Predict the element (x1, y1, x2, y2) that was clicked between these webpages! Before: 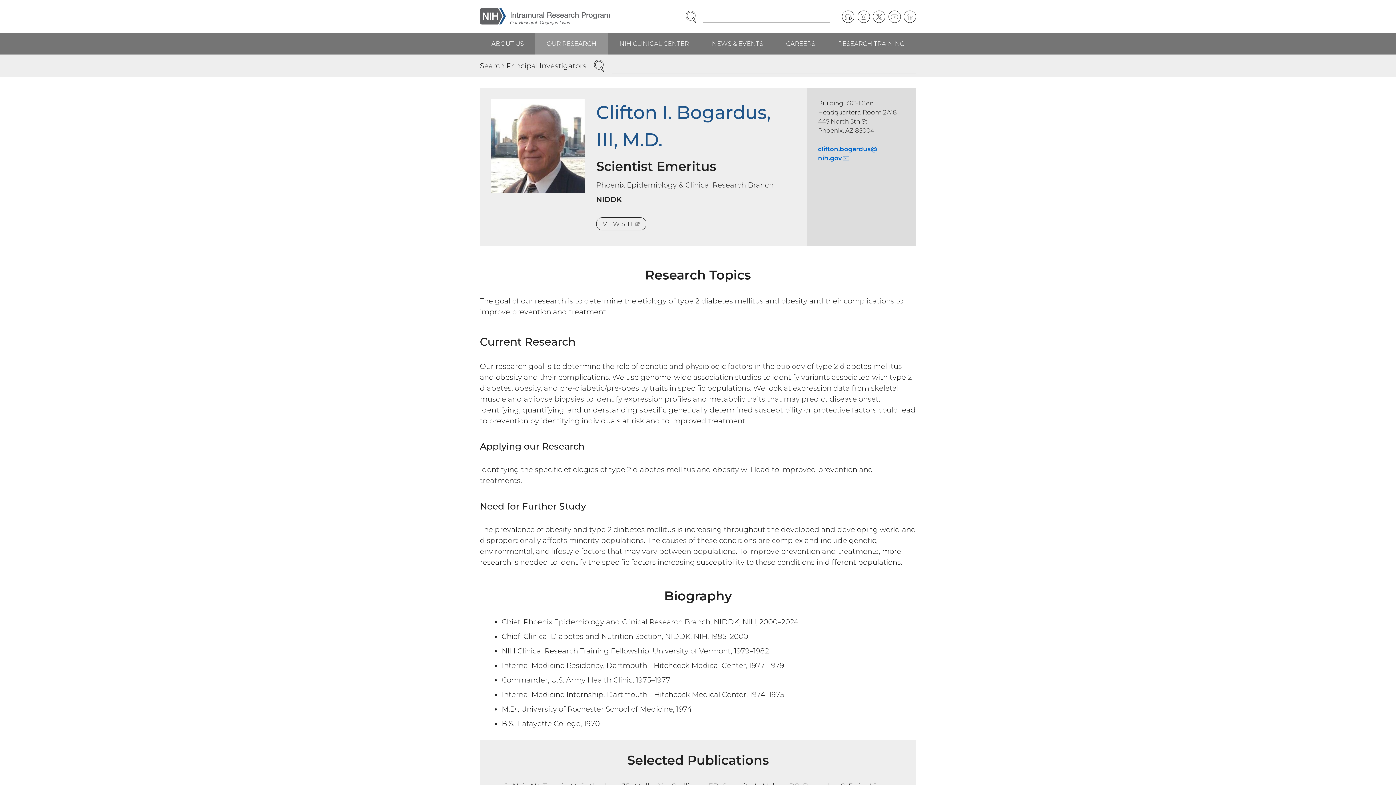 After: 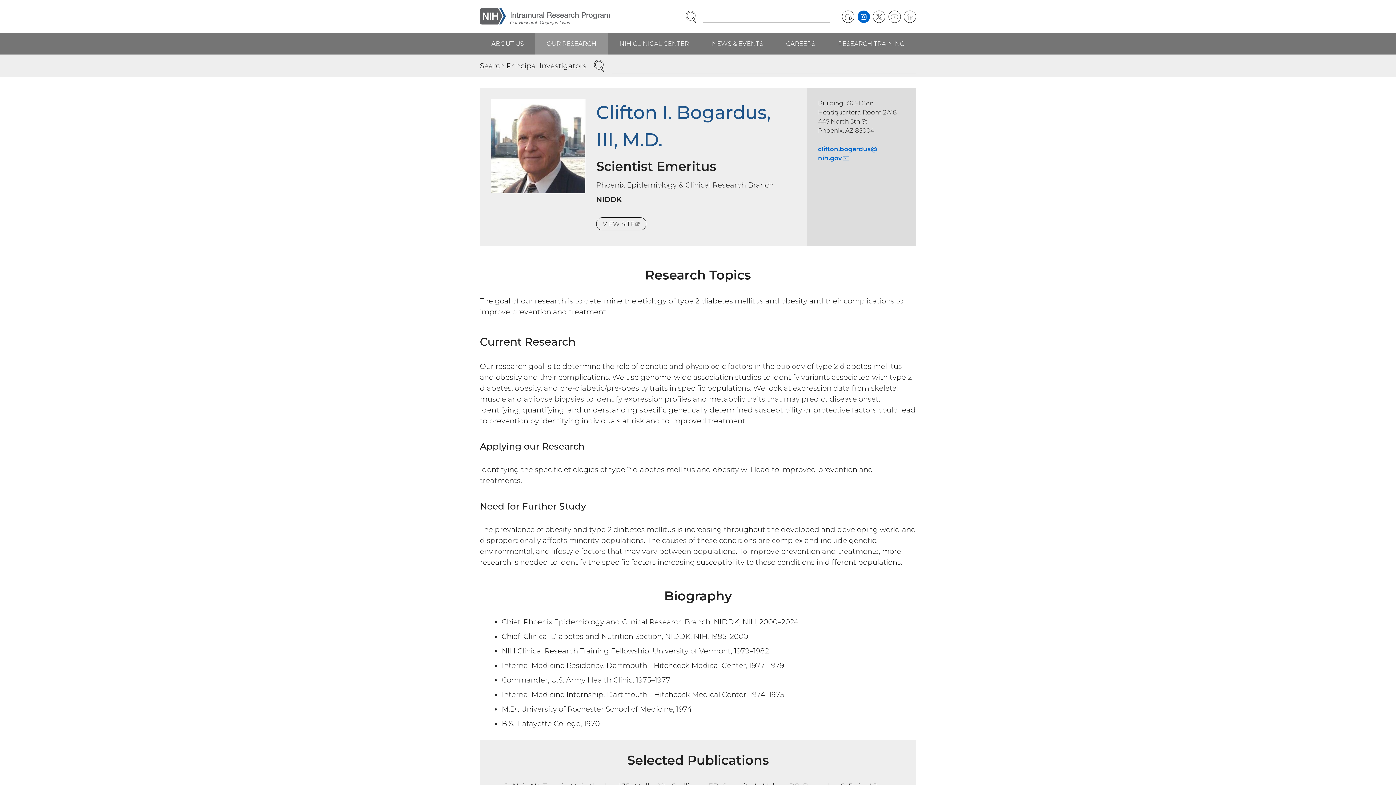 Action: label: Instagram
(external link) bbox: (857, 10, 870, 22)